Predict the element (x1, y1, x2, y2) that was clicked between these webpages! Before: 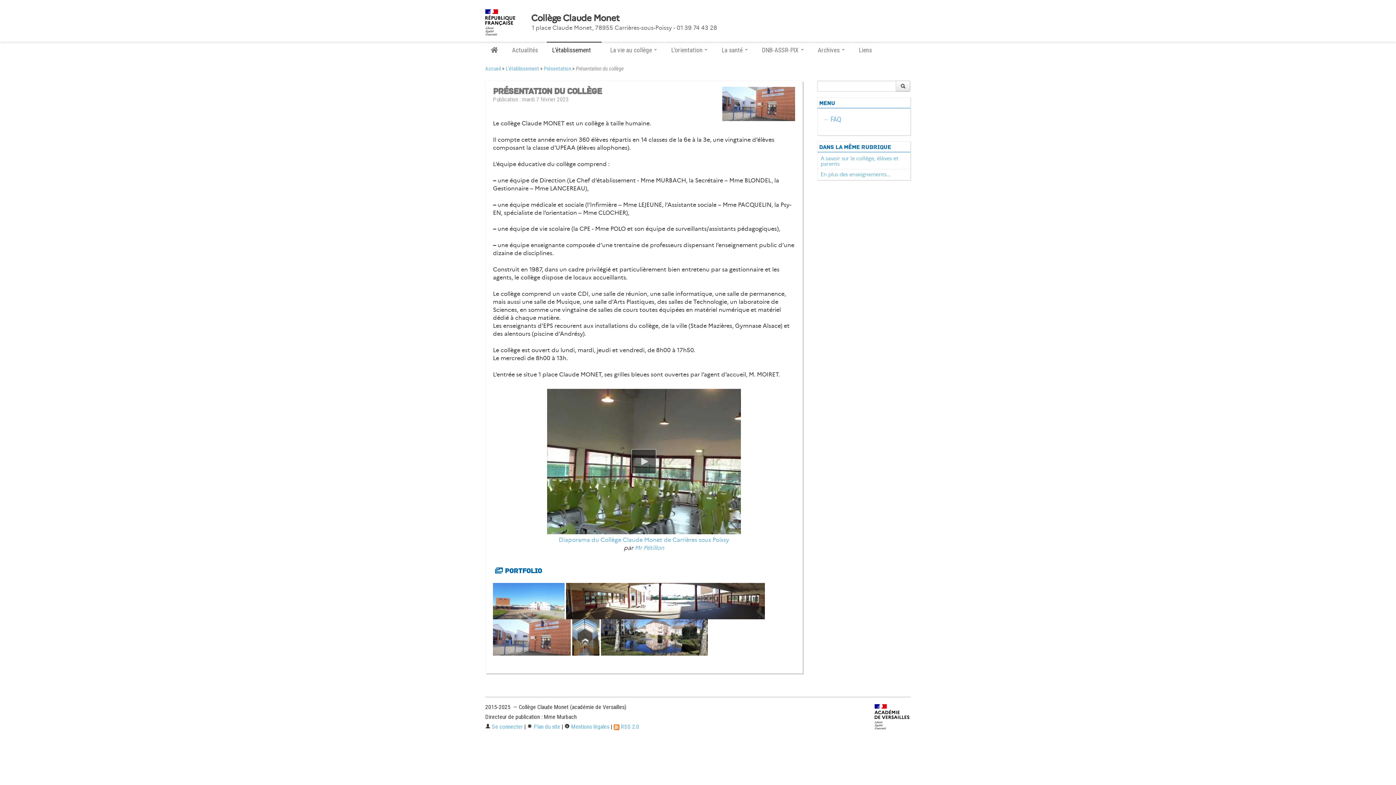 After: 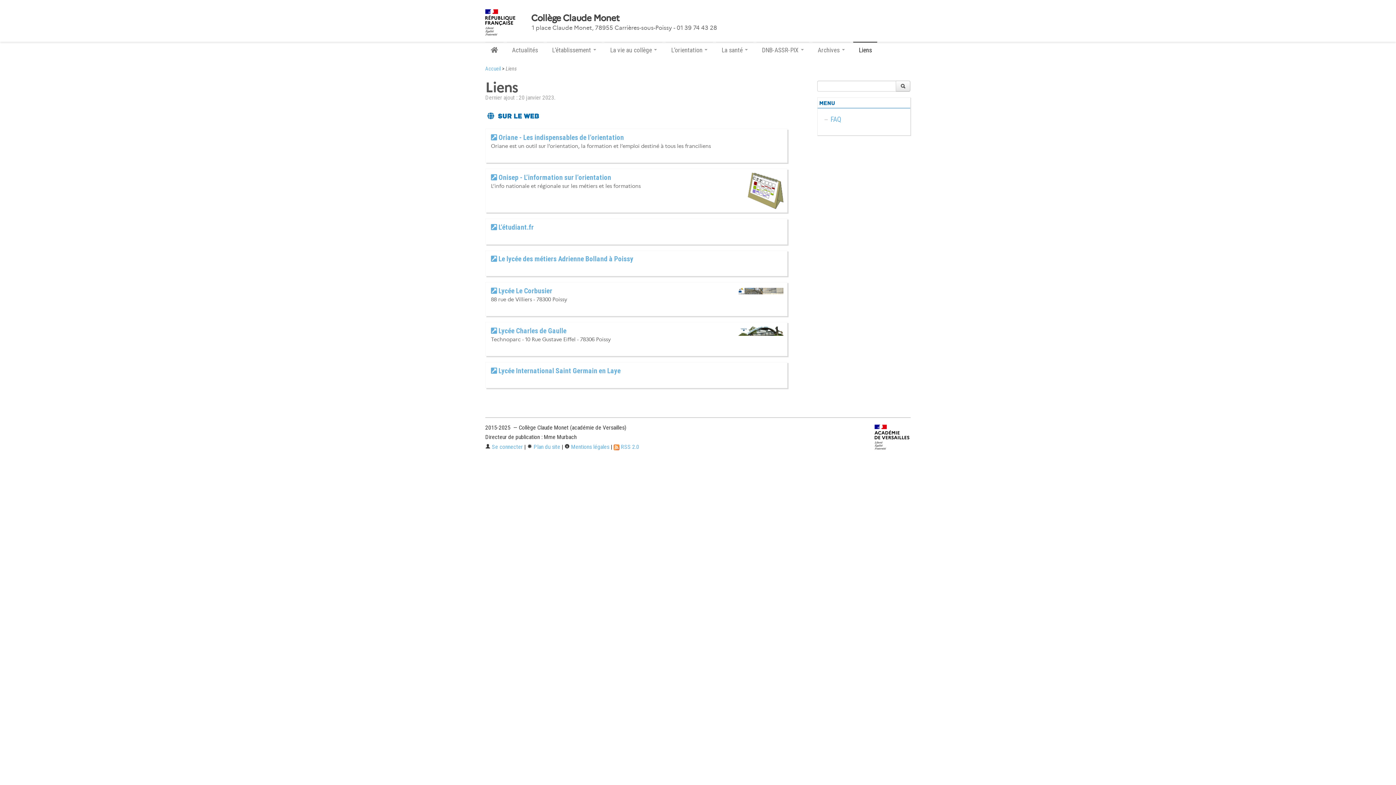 Action: label: Liens bbox: (853, 41, 877, 57)